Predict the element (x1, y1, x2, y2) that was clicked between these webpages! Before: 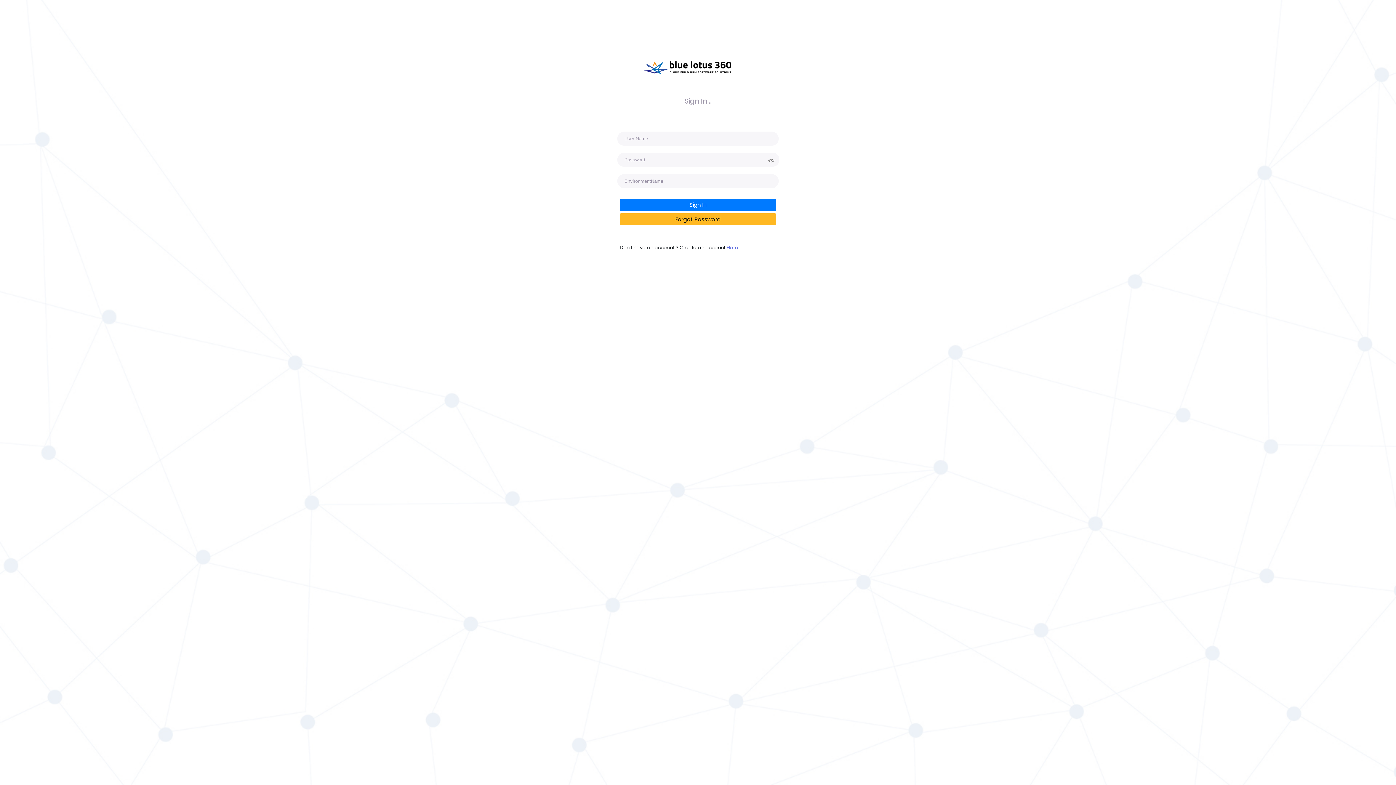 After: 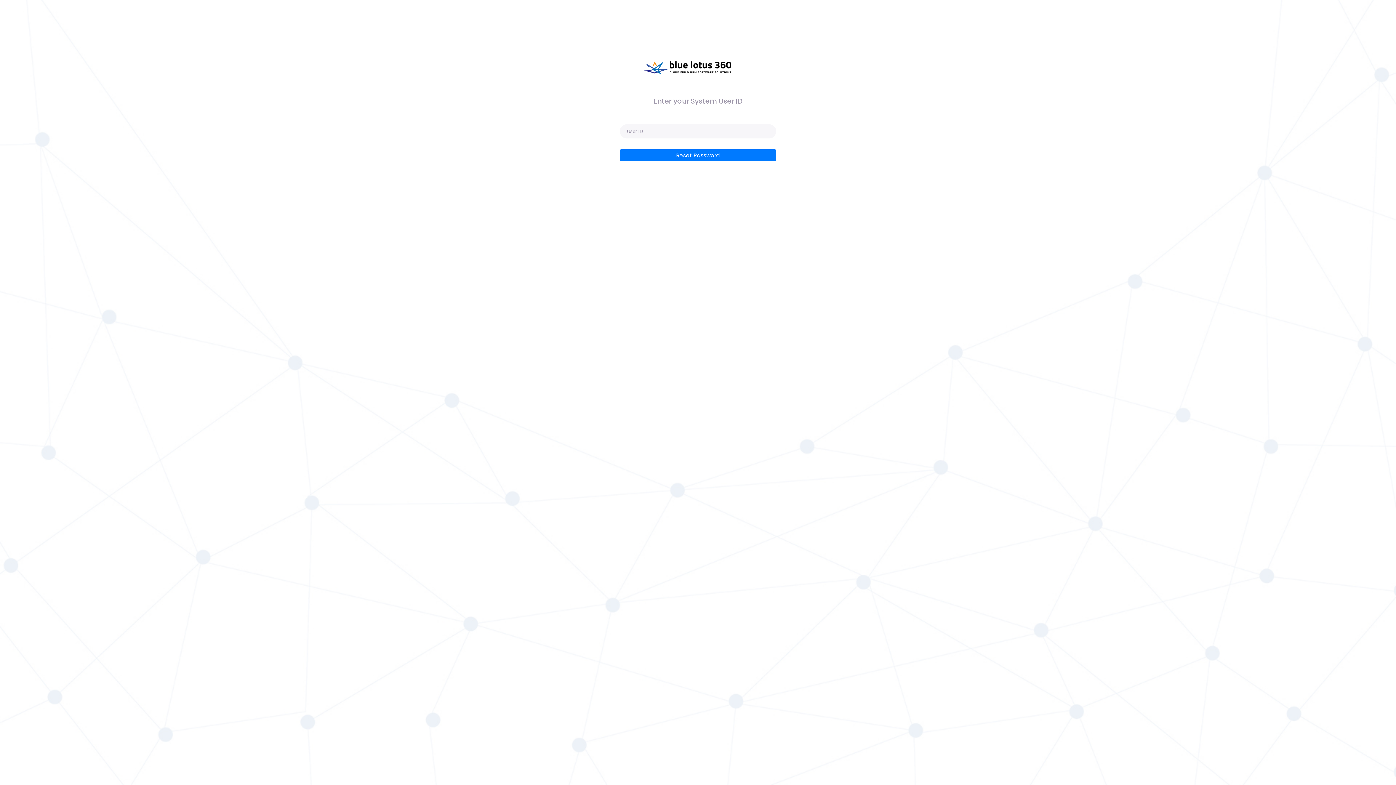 Action: bbox: (620, 213, 776, 225) label: Forgot Password